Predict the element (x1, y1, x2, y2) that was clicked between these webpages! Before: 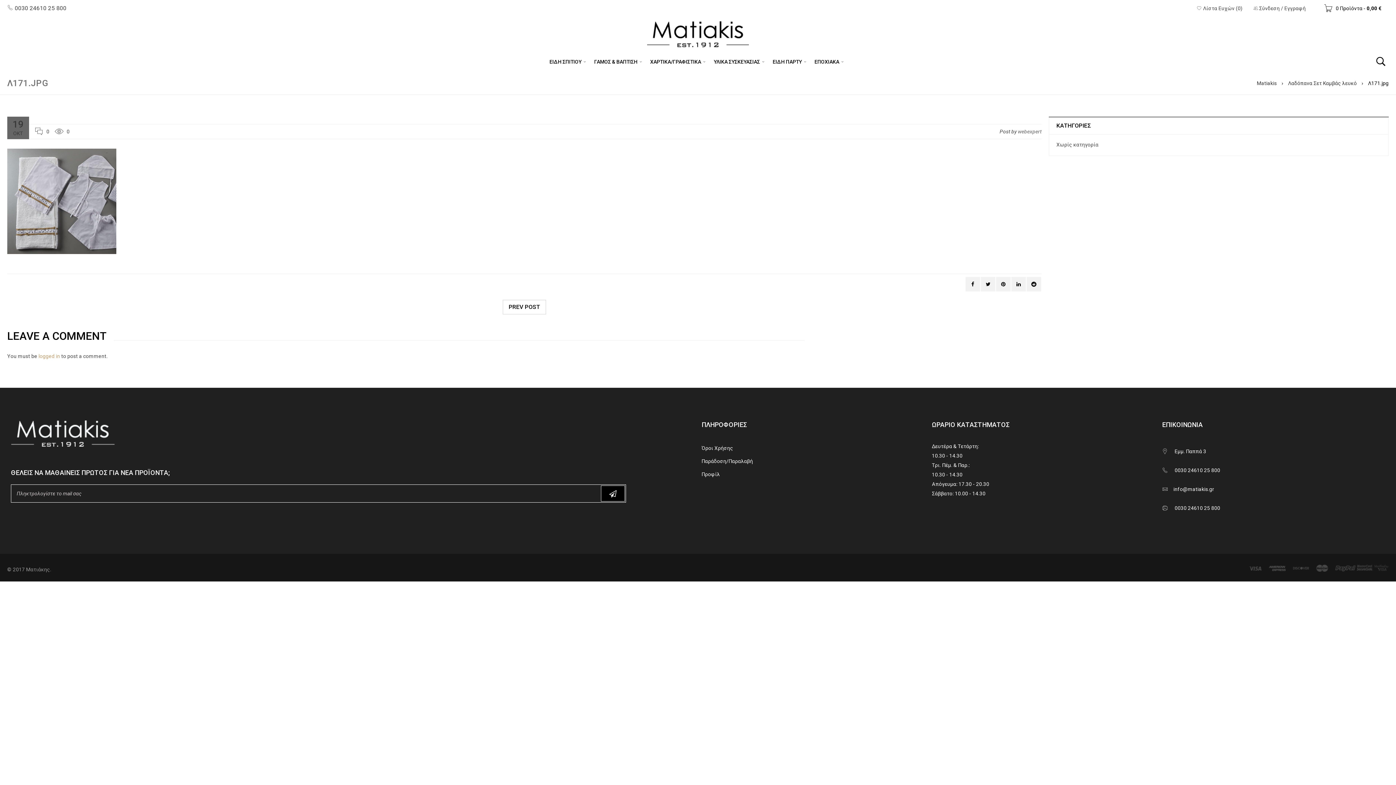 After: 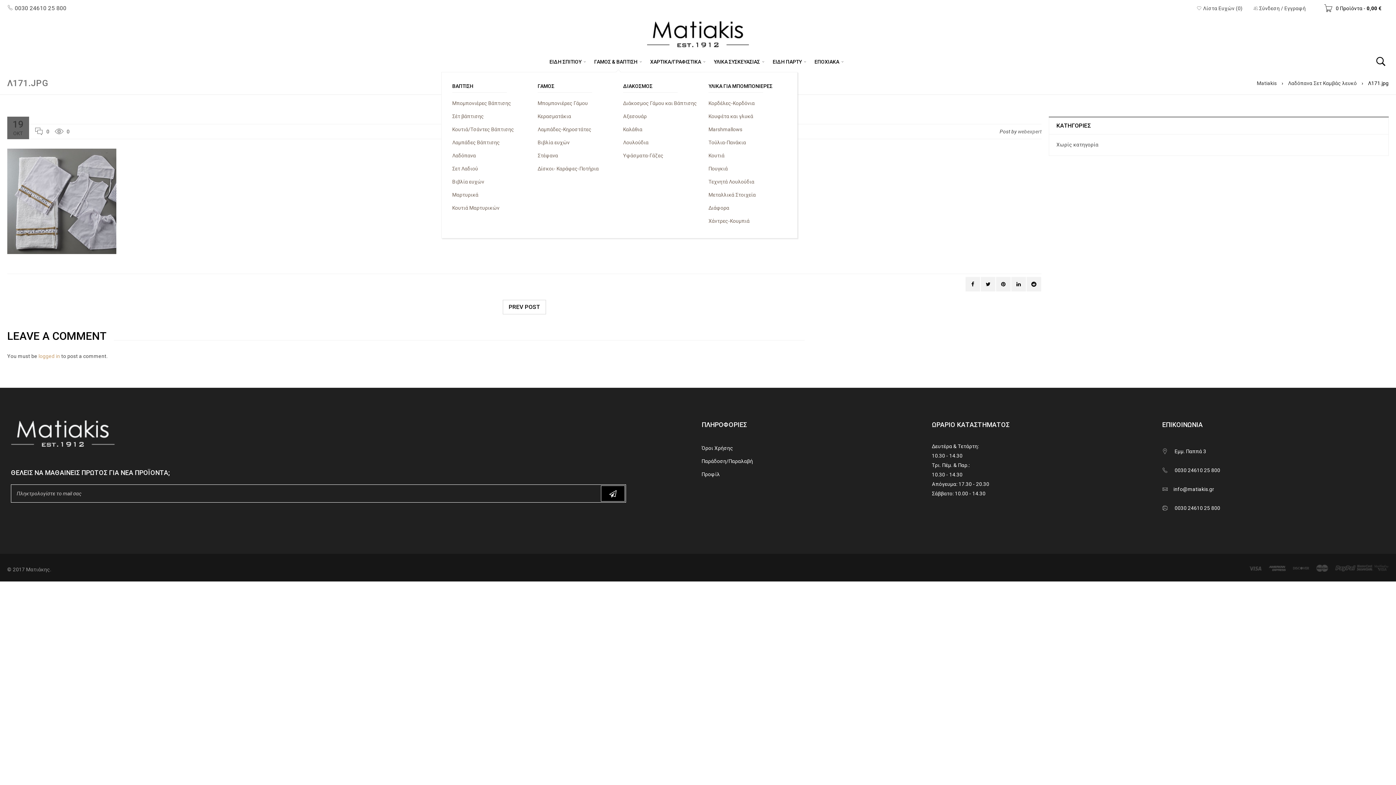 Action: label: ΓΑΜΟΣ & ΒΑΠΤΙΣΗ bbox: (594, 51, 644, 72)